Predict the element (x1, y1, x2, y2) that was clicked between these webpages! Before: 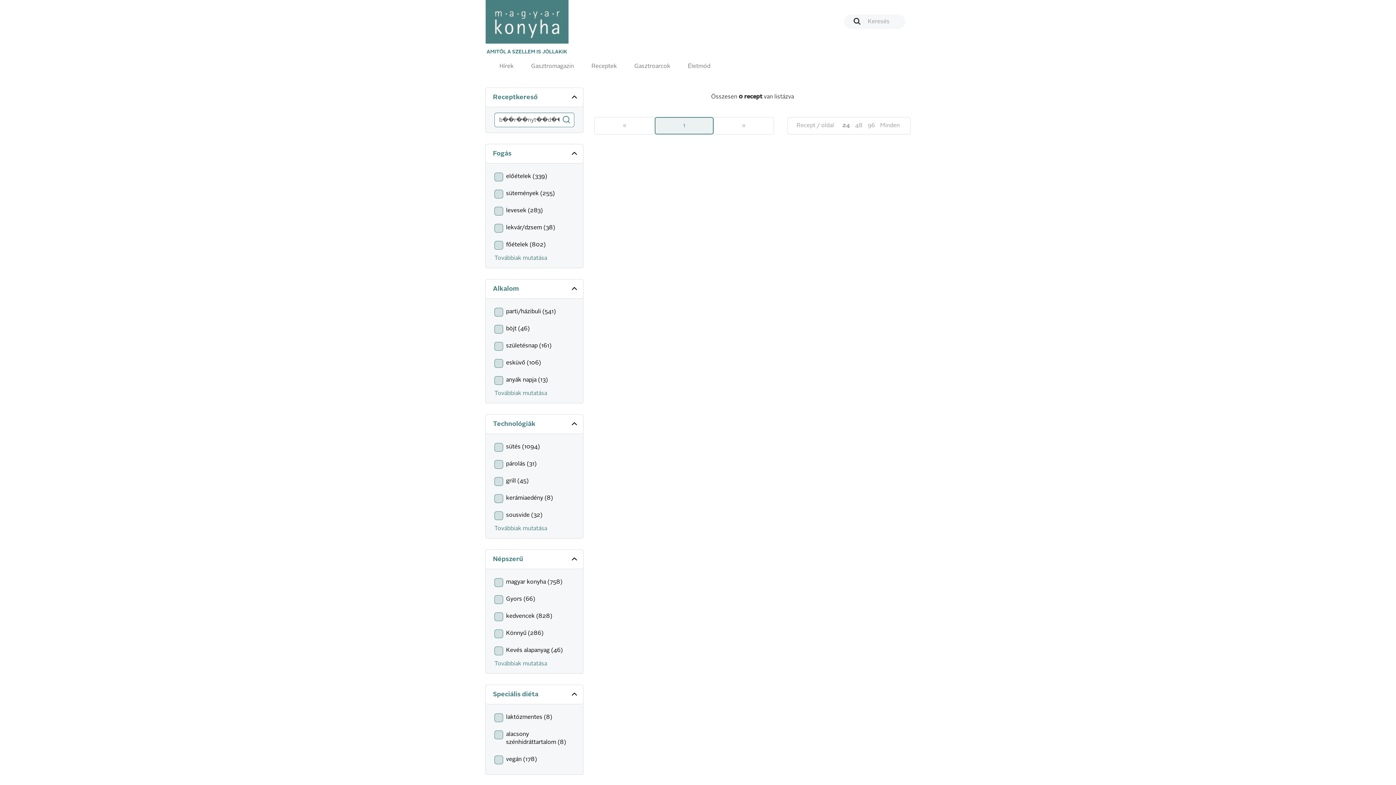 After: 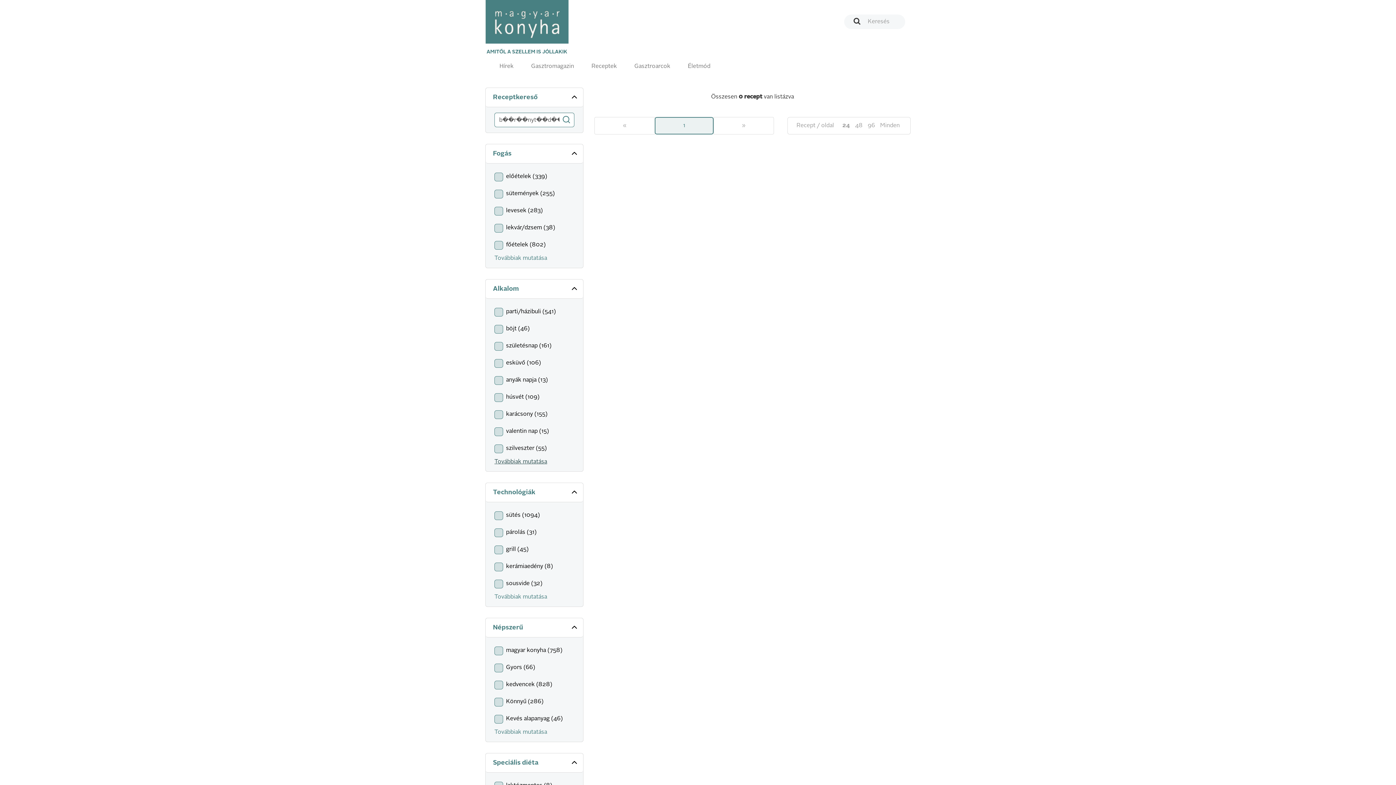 Action: bbox: (494, 390, 547, 396) label: Továbbiak mutatása